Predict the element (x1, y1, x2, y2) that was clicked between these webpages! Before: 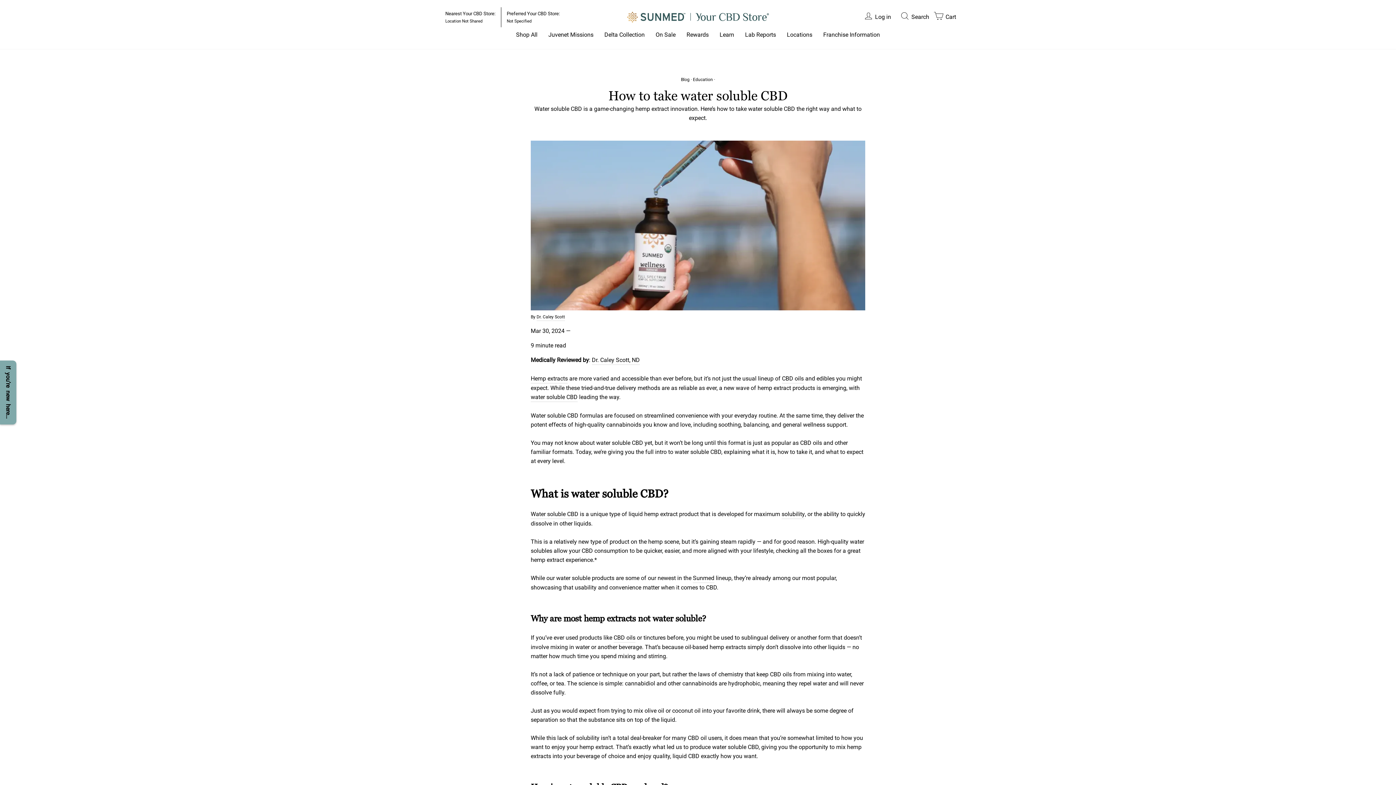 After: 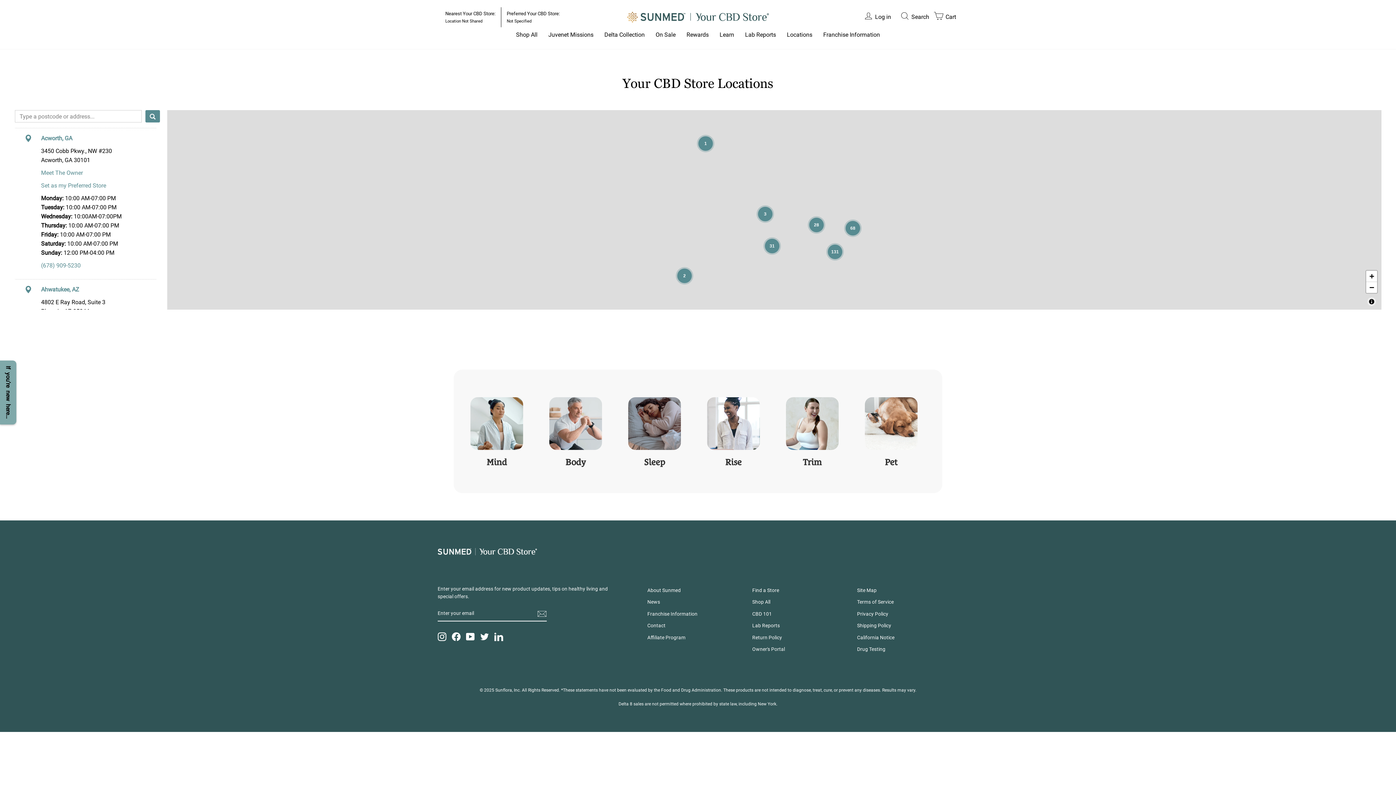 Action: label: Preferred Your CBD Store:
Not Specified
 bbox: (501, 7, 565, 27)